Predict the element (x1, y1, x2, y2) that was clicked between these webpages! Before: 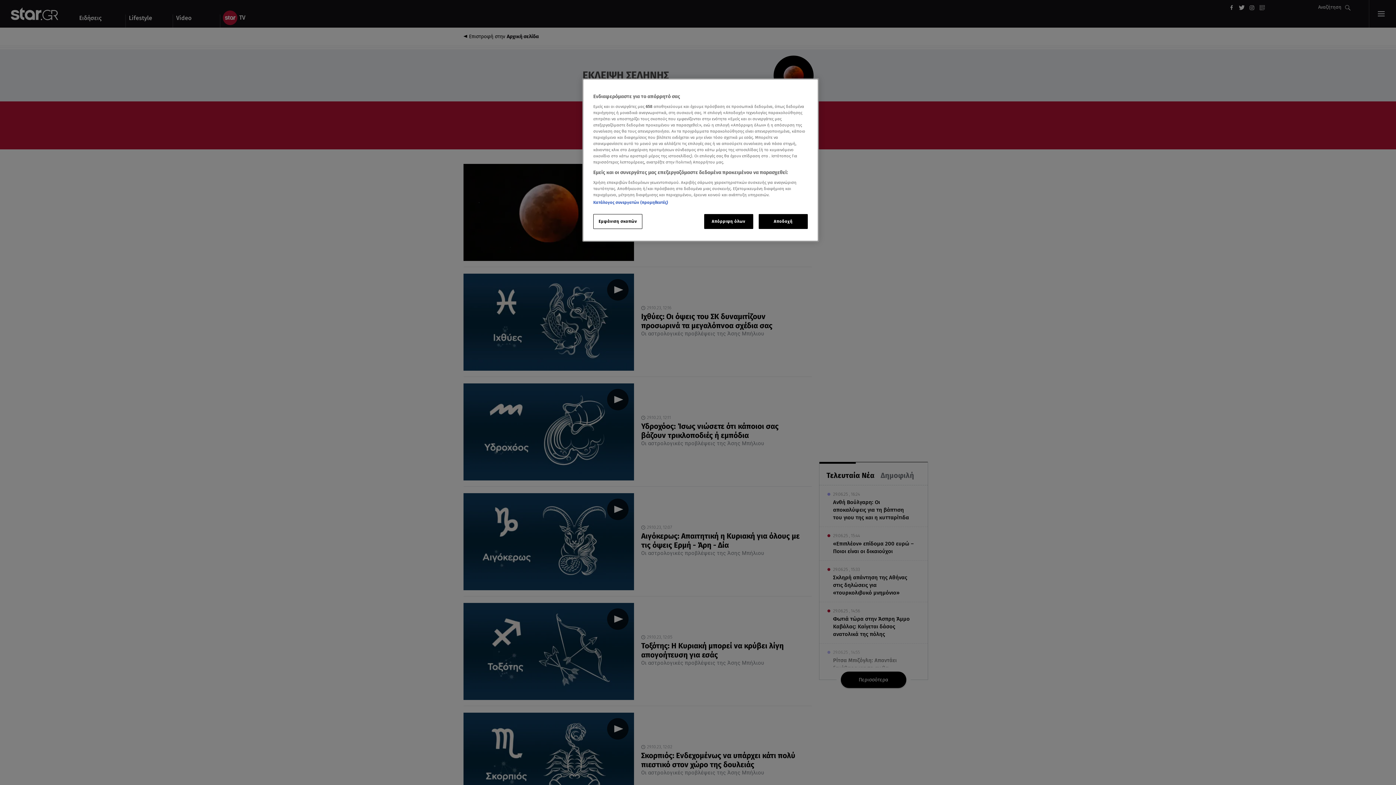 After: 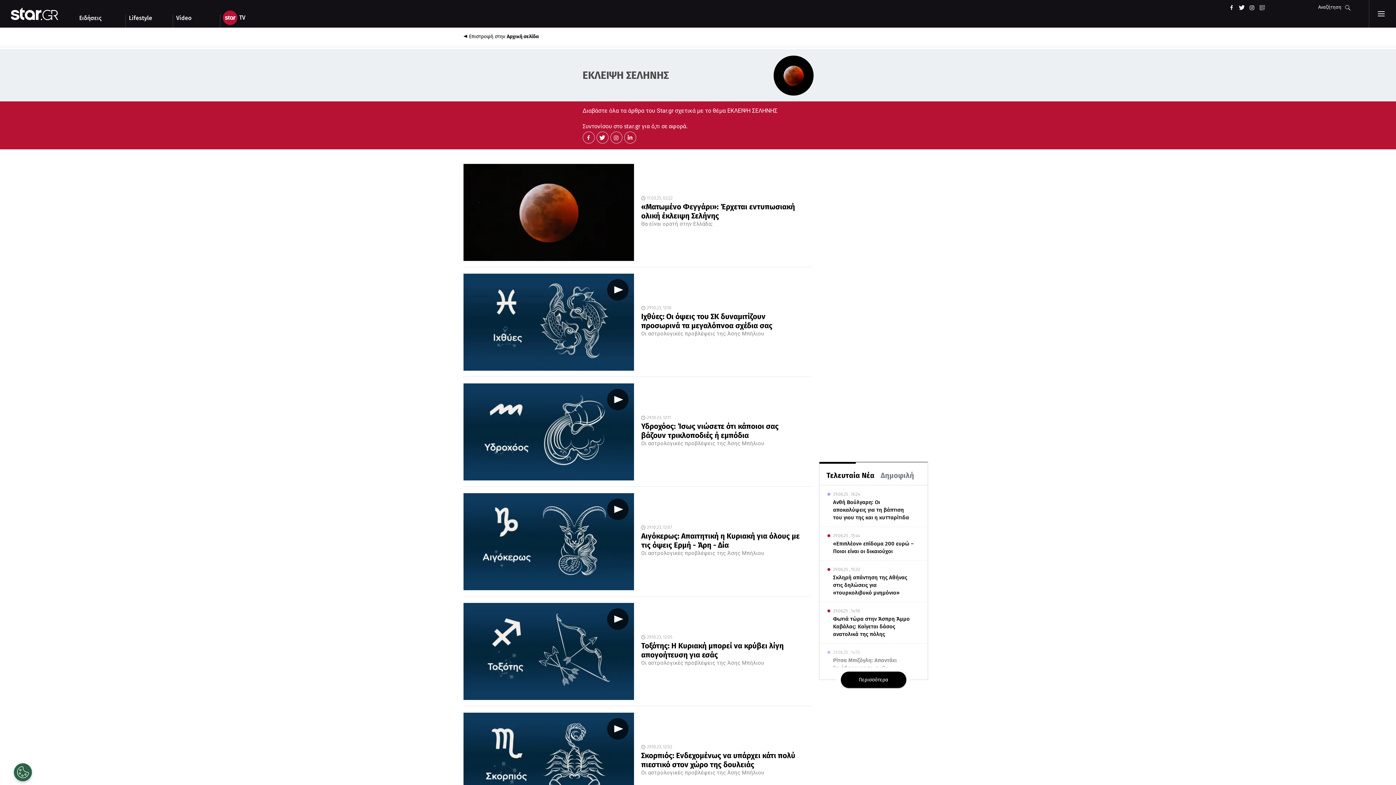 Action: label: Αποδοχή bbox: (758, 214, 808, 229)